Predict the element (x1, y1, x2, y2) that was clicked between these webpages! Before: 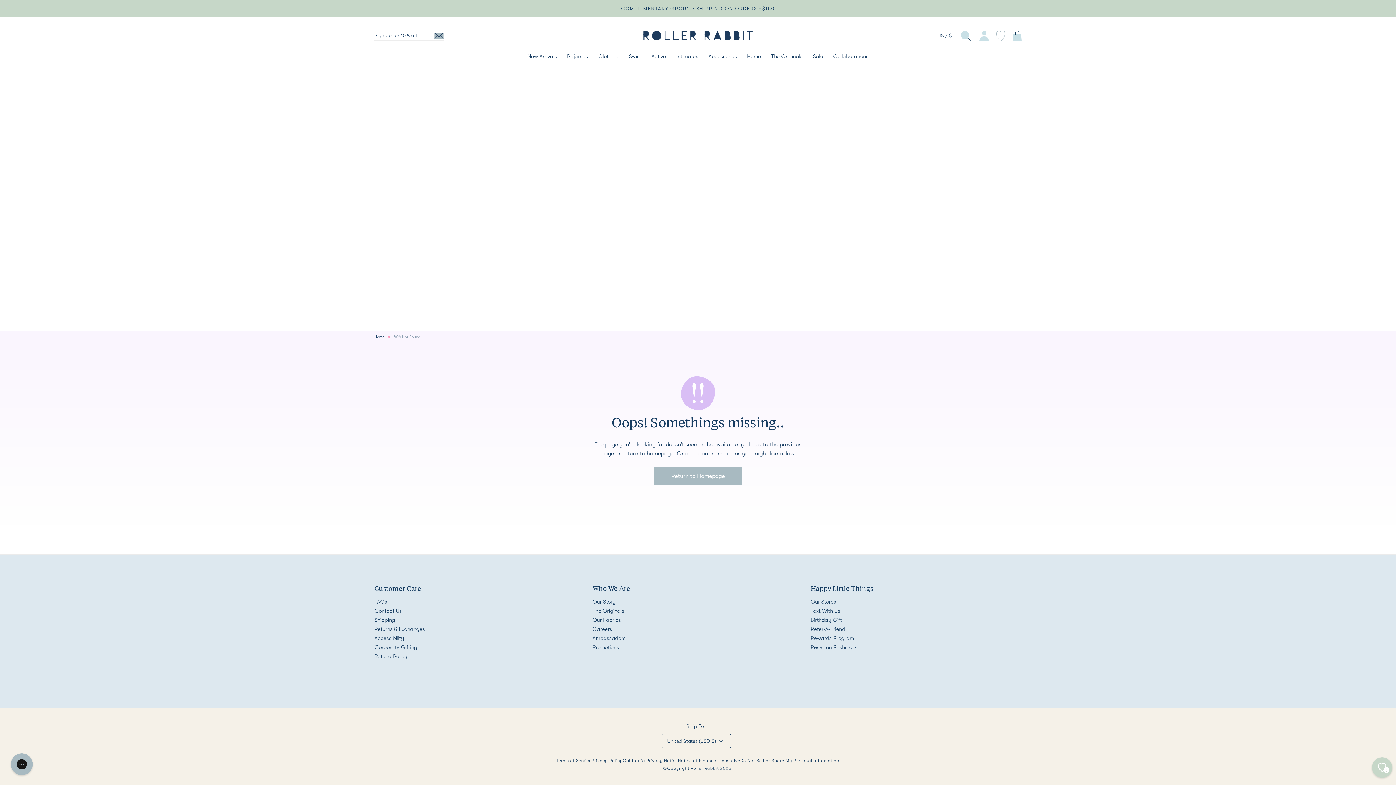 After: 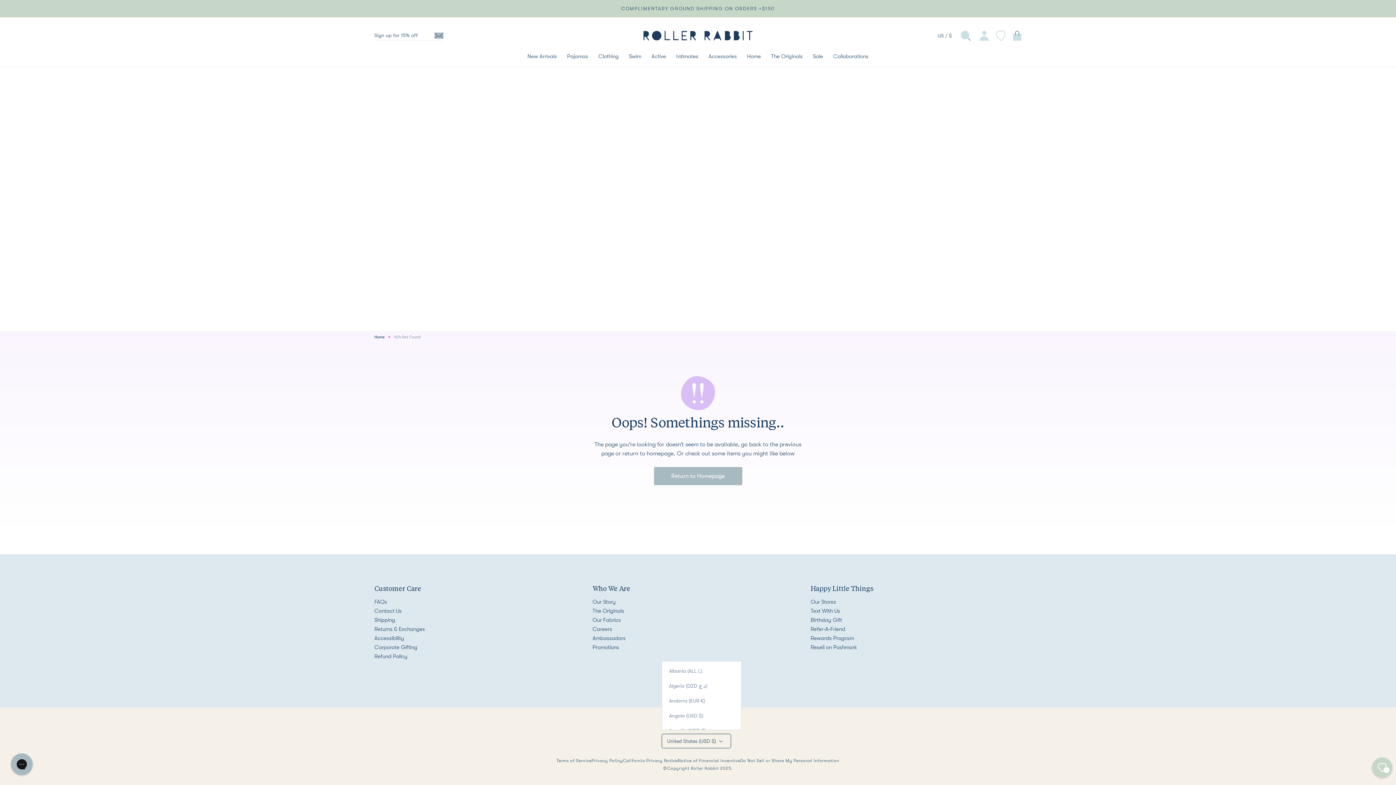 Action: bbox: (661, 734, 731, 748) label: Select your country and currency
United States (USD $)